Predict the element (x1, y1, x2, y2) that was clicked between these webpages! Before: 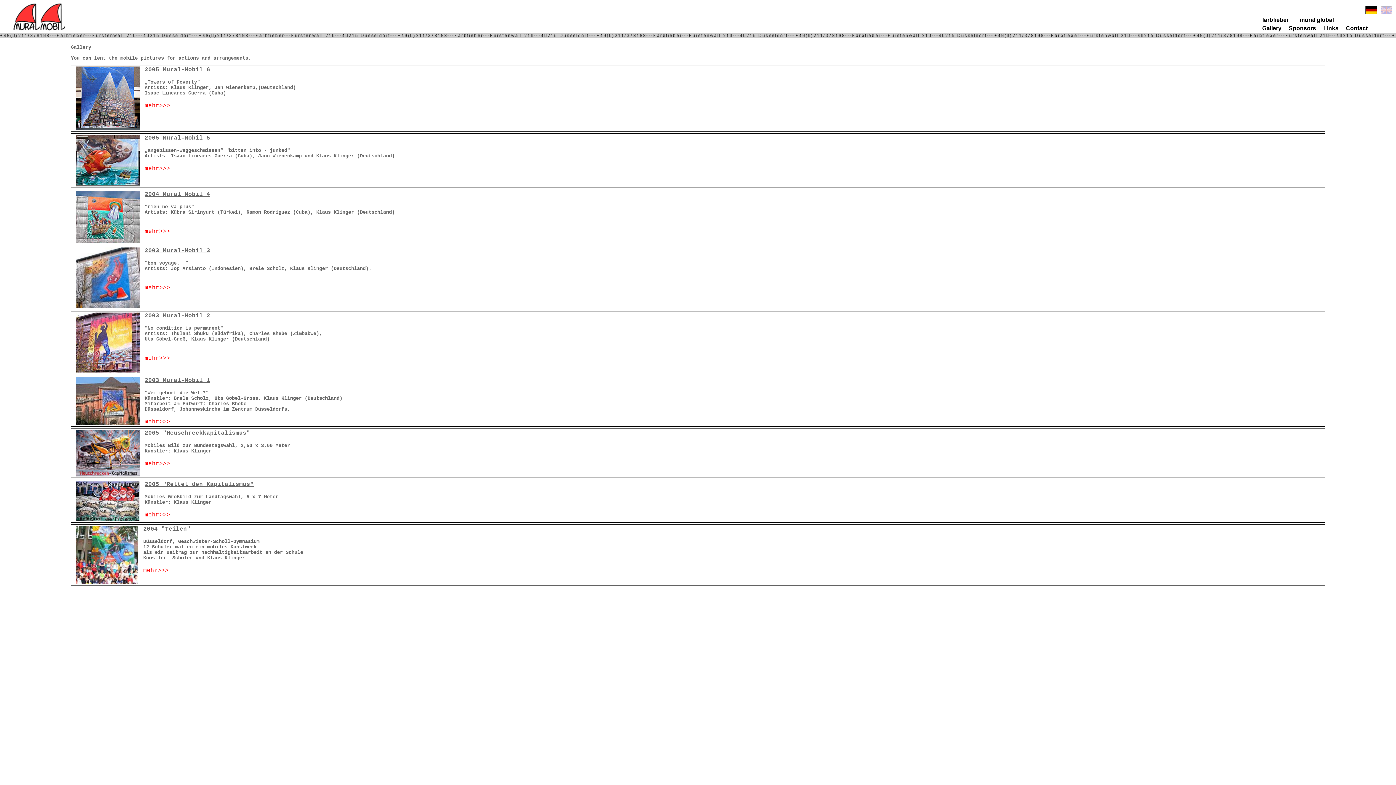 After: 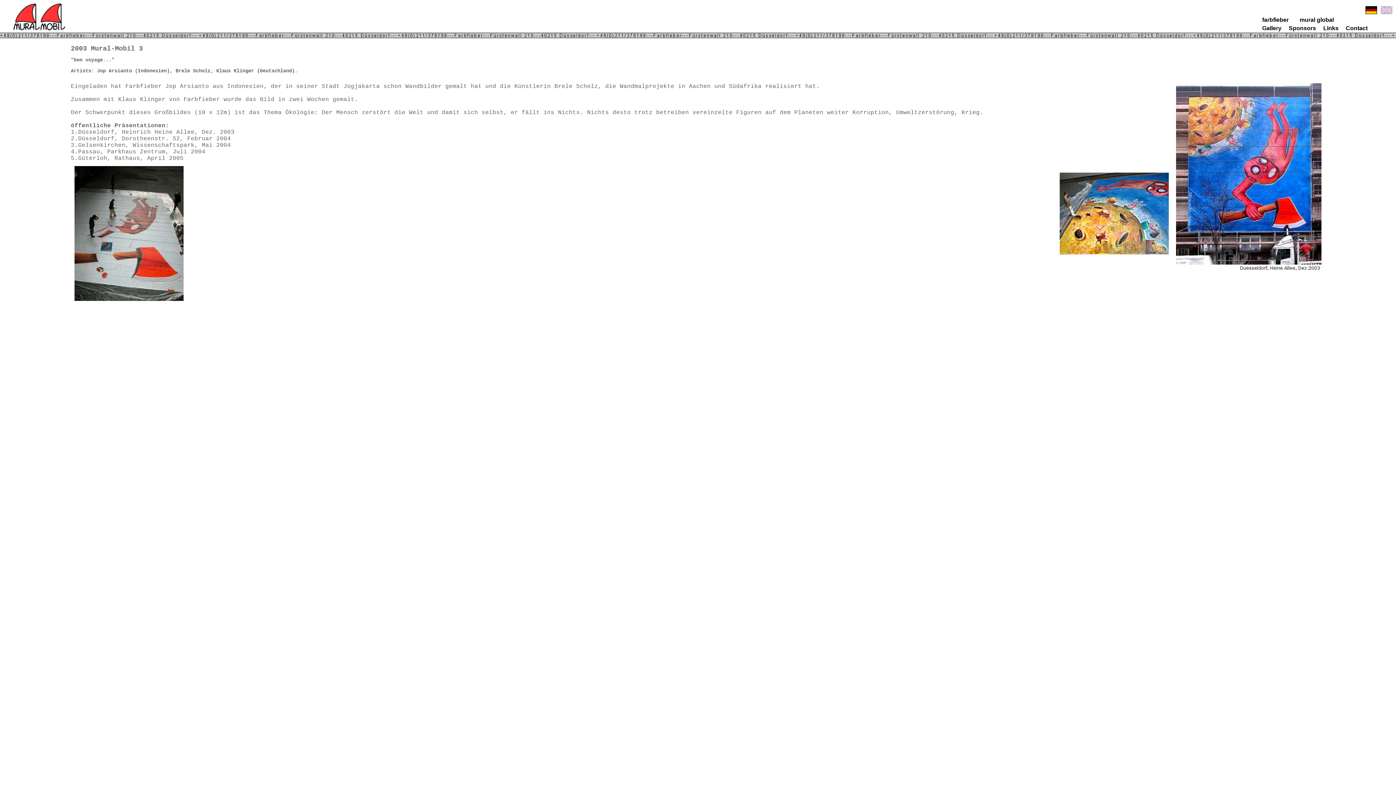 Action: label: mehr>>> bbox: (144, 284, 170, 291)